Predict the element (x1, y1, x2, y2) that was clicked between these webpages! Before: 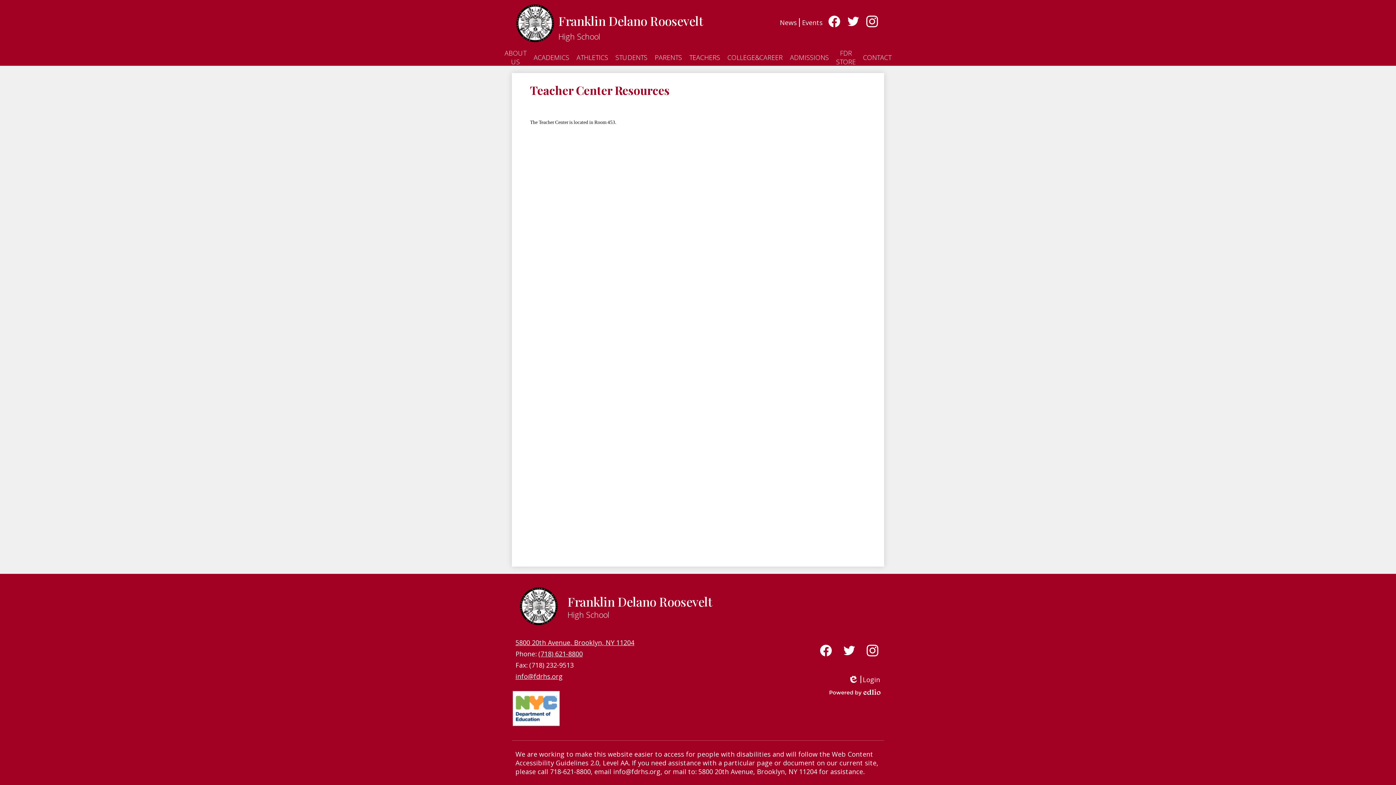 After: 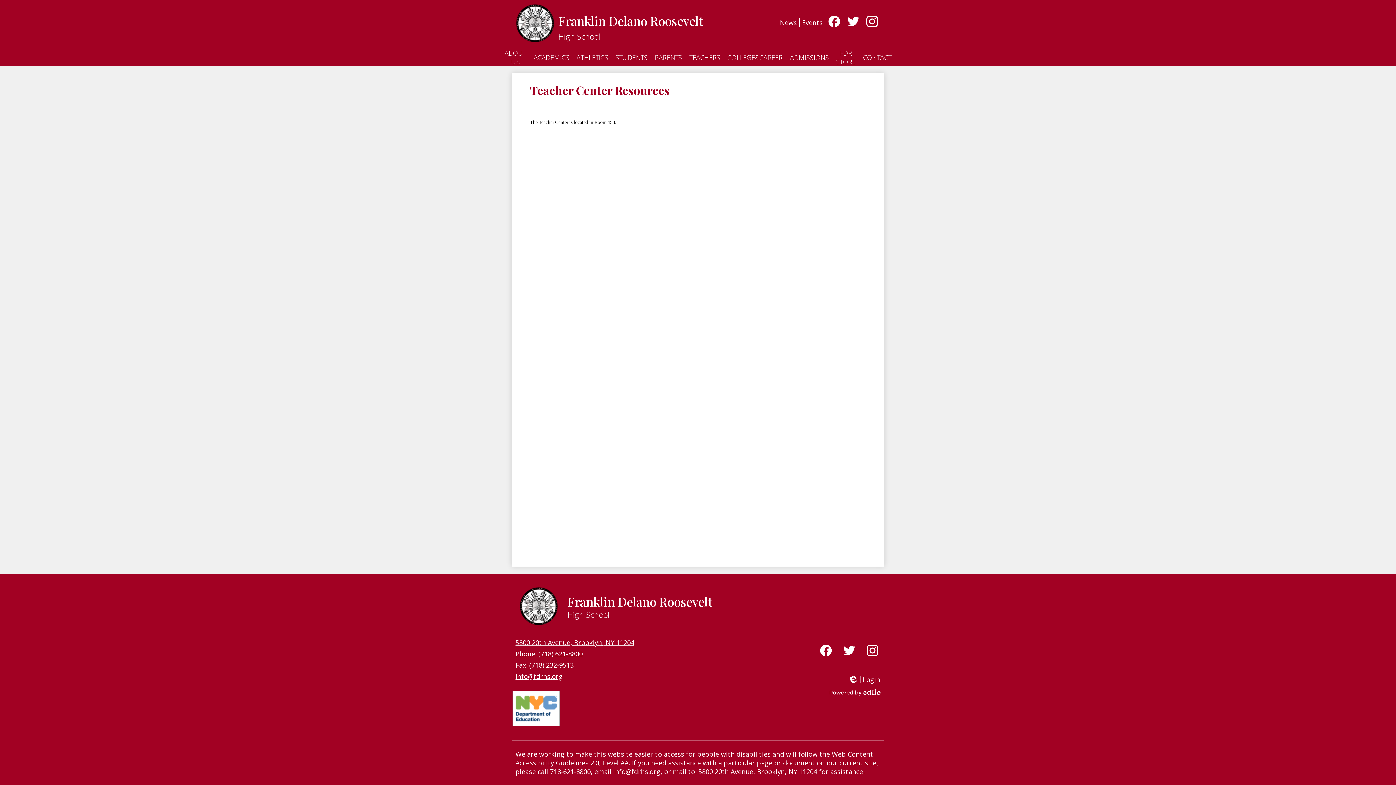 Action: label: Login bbox: (848, 675, 880, 683)